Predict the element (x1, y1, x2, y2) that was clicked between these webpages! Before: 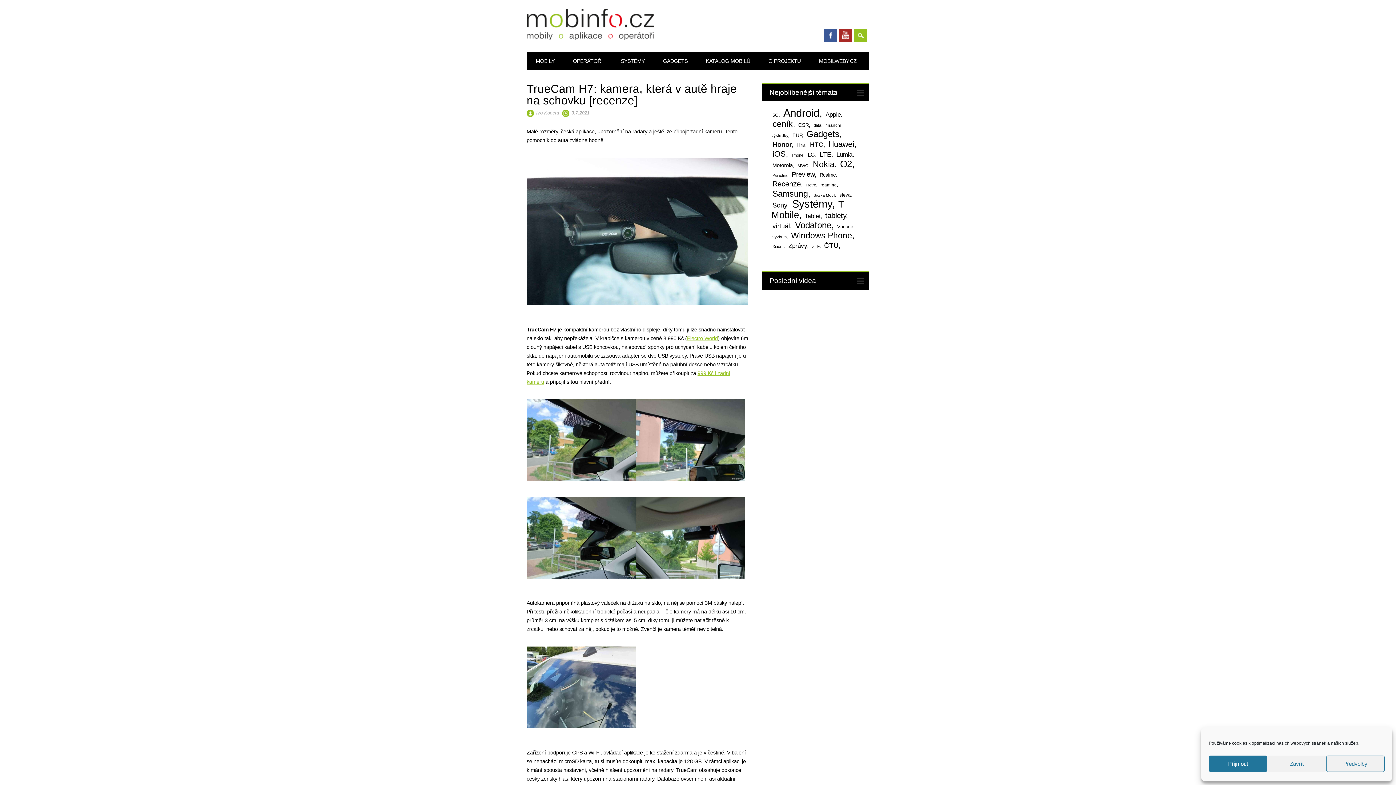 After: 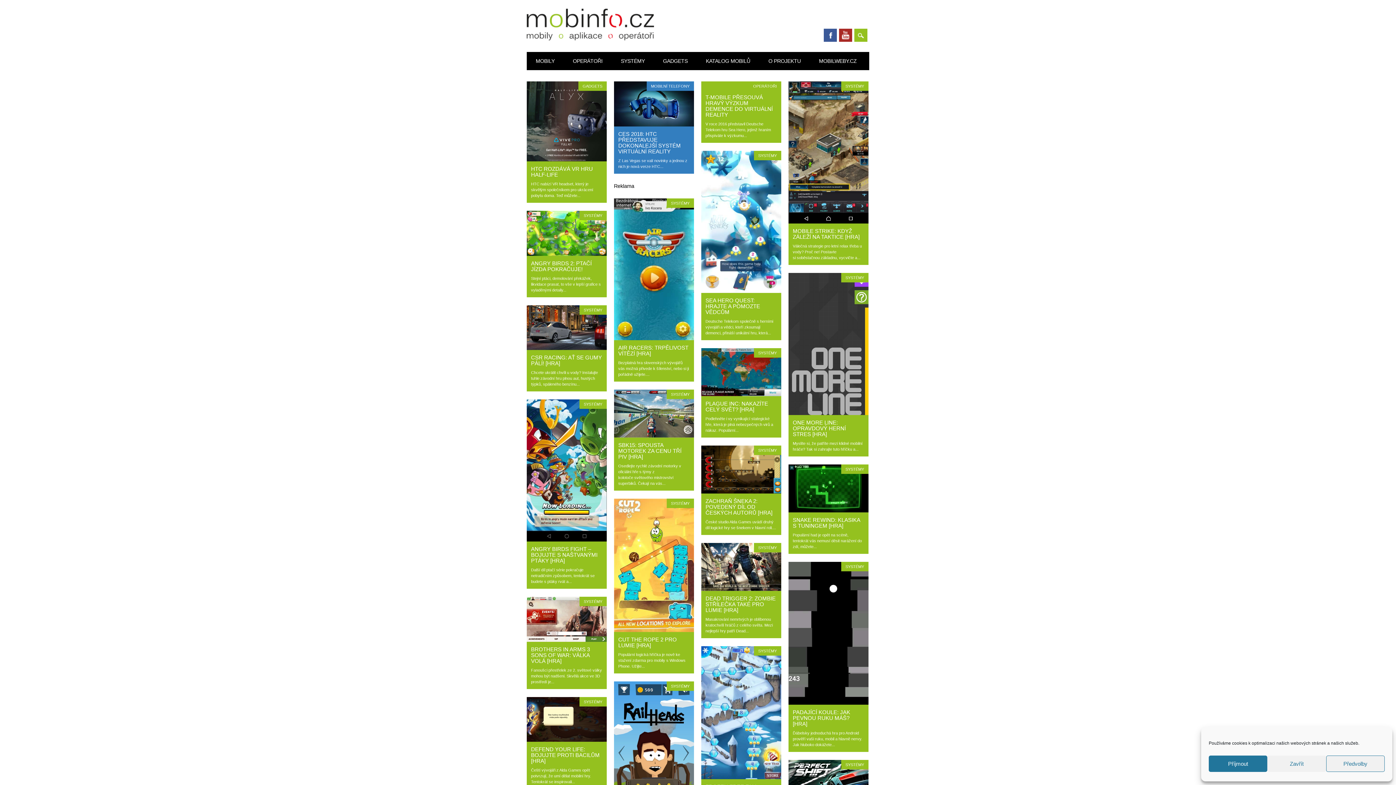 Action: label: Hra (133 položek) bbox: (795, 140, 807, 149)